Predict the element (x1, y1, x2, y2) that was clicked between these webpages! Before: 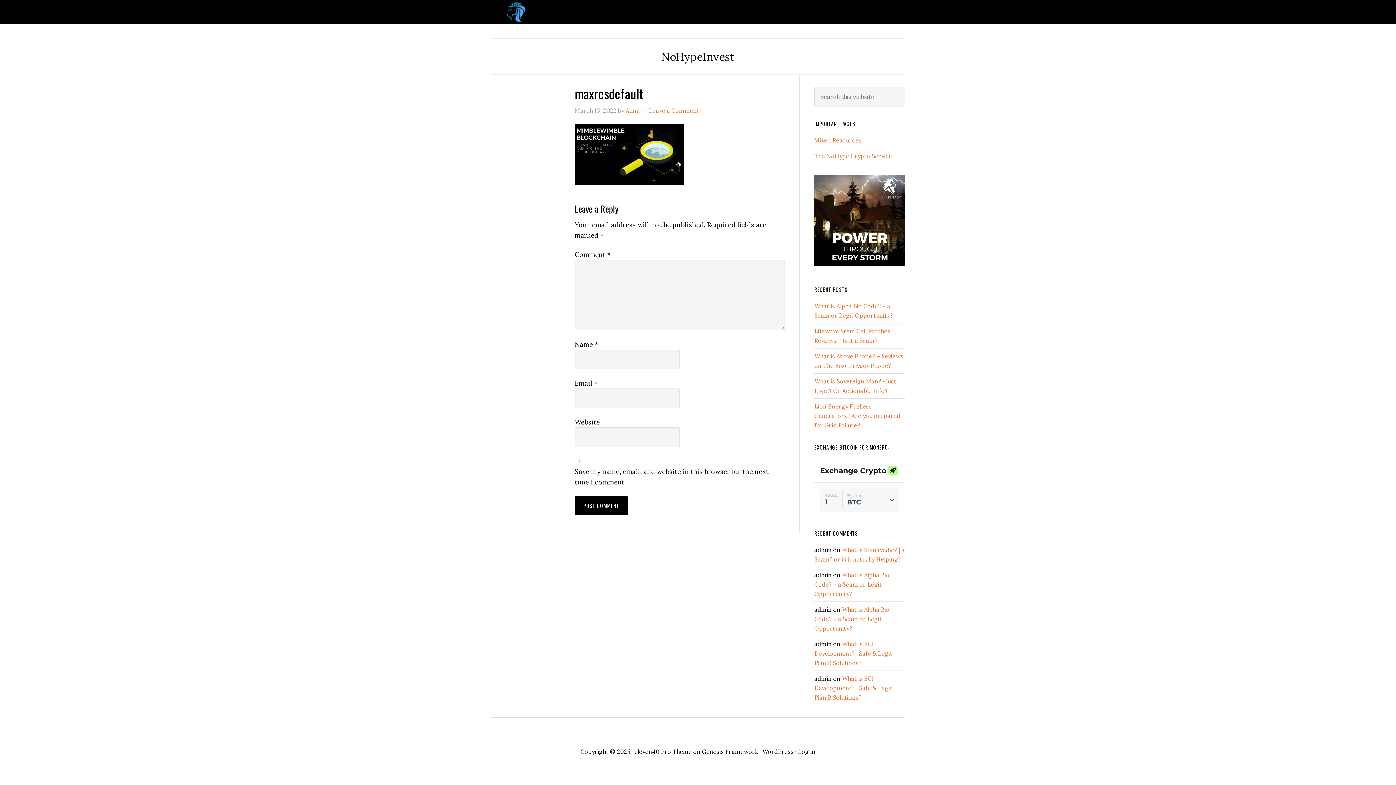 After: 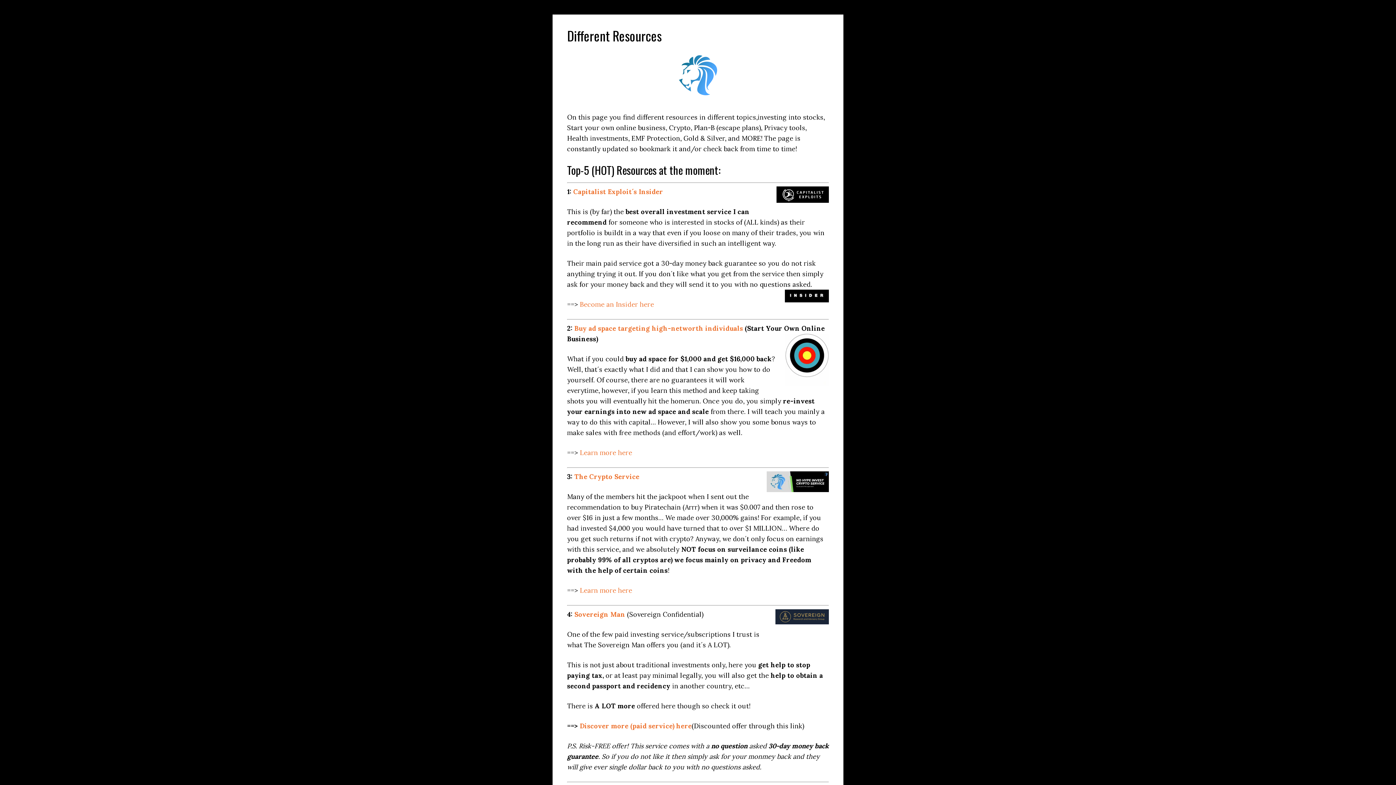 Action: label: Mixed Resources bbox: (814, 136, 861, 144)